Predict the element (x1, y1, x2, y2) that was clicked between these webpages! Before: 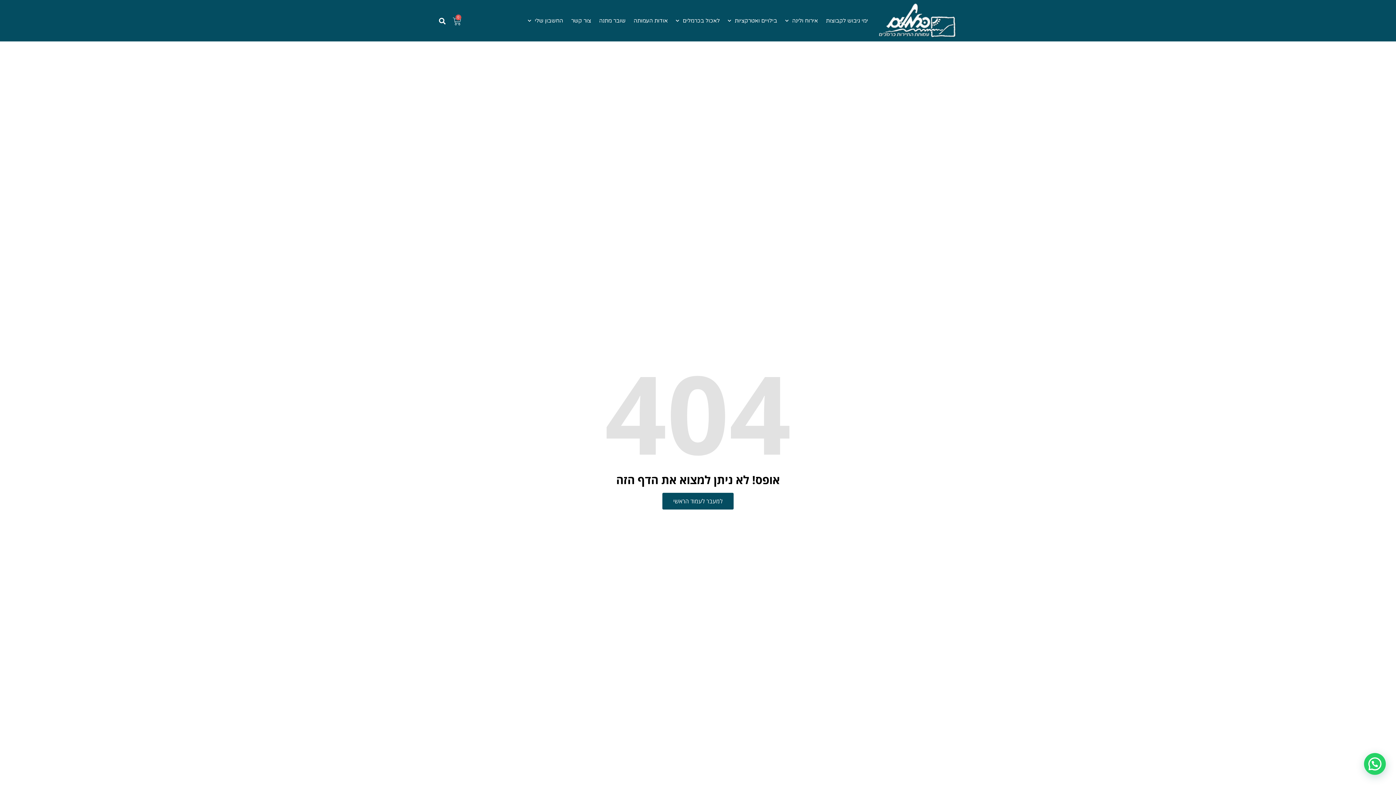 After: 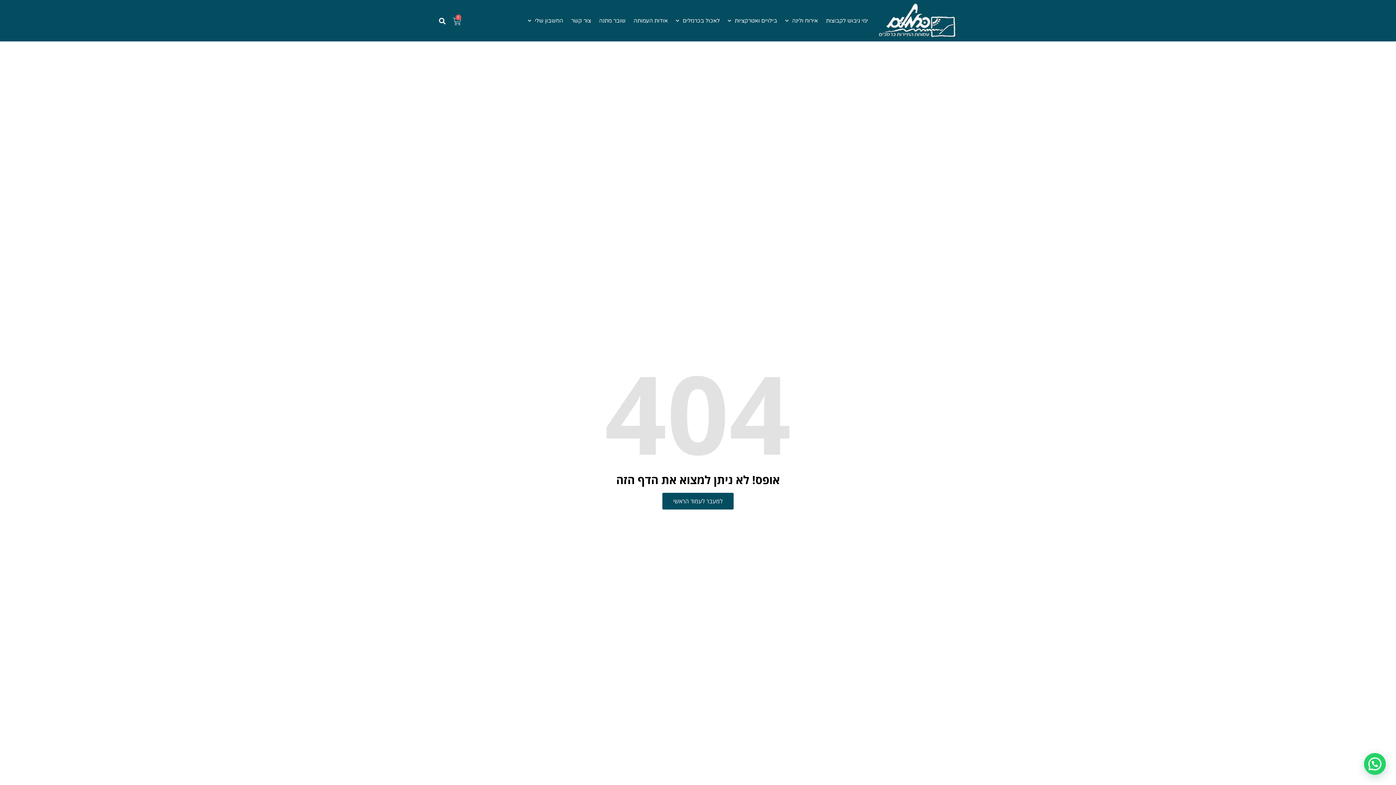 Action: label: שובר מתנה bbox: (599, 4, 625, 37)